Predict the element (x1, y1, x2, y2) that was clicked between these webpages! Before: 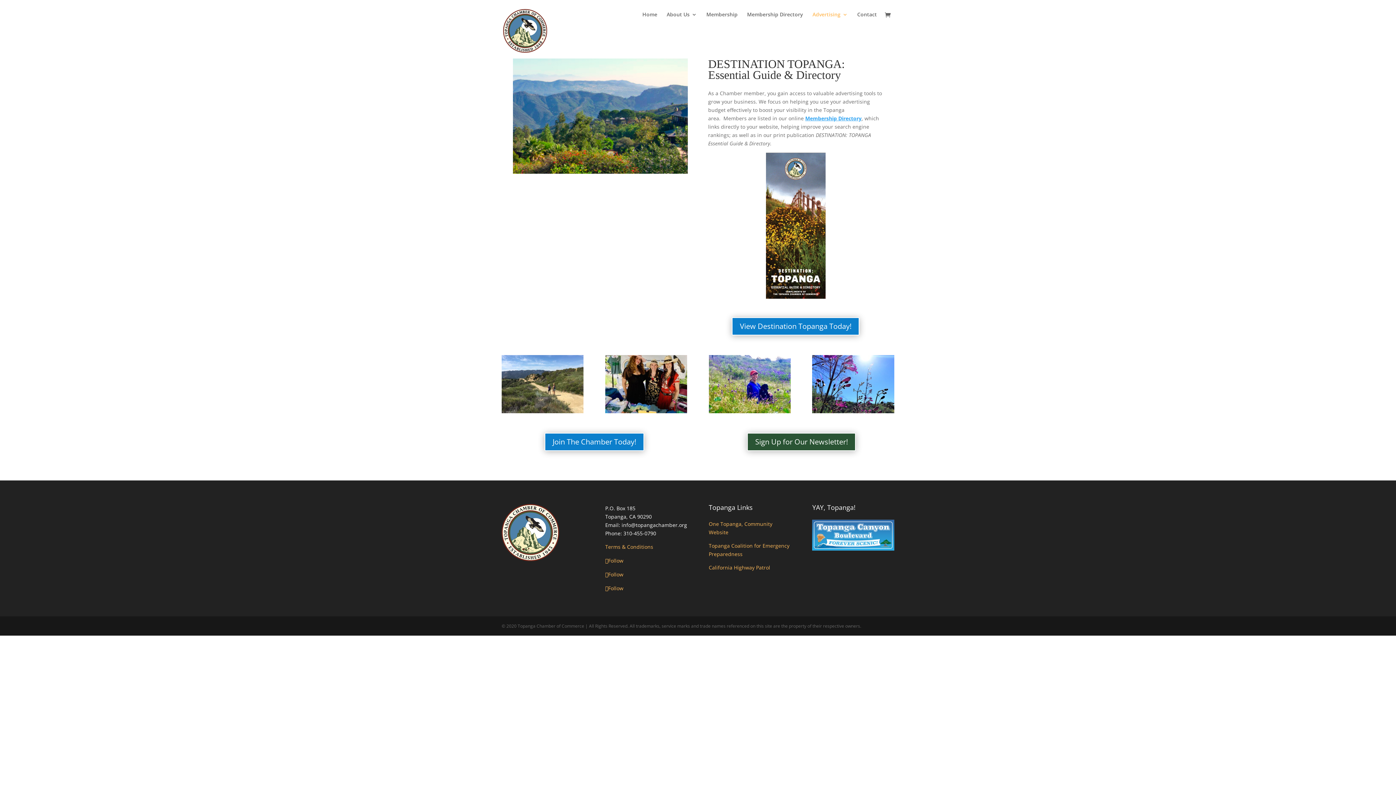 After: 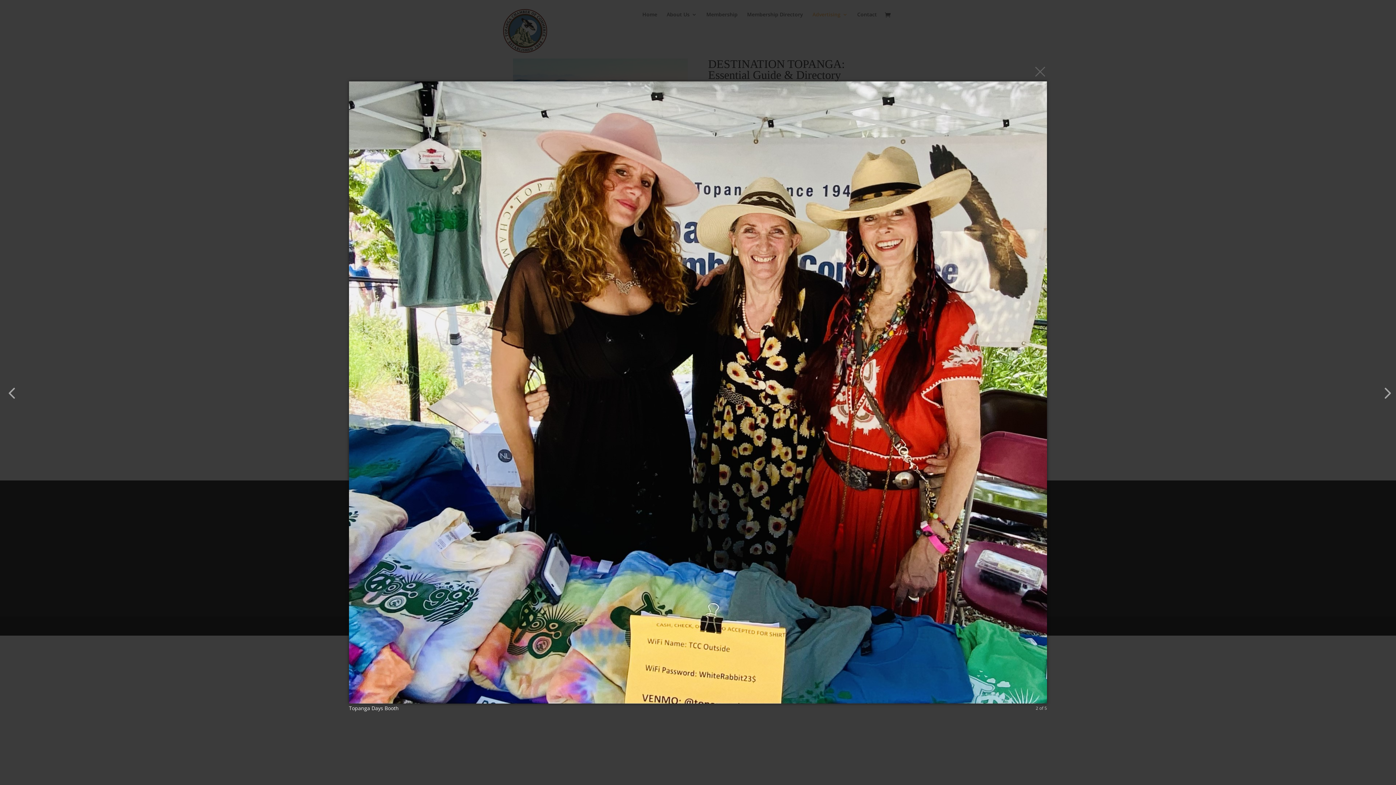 Action: bbox: (605, 407, 687, 414)